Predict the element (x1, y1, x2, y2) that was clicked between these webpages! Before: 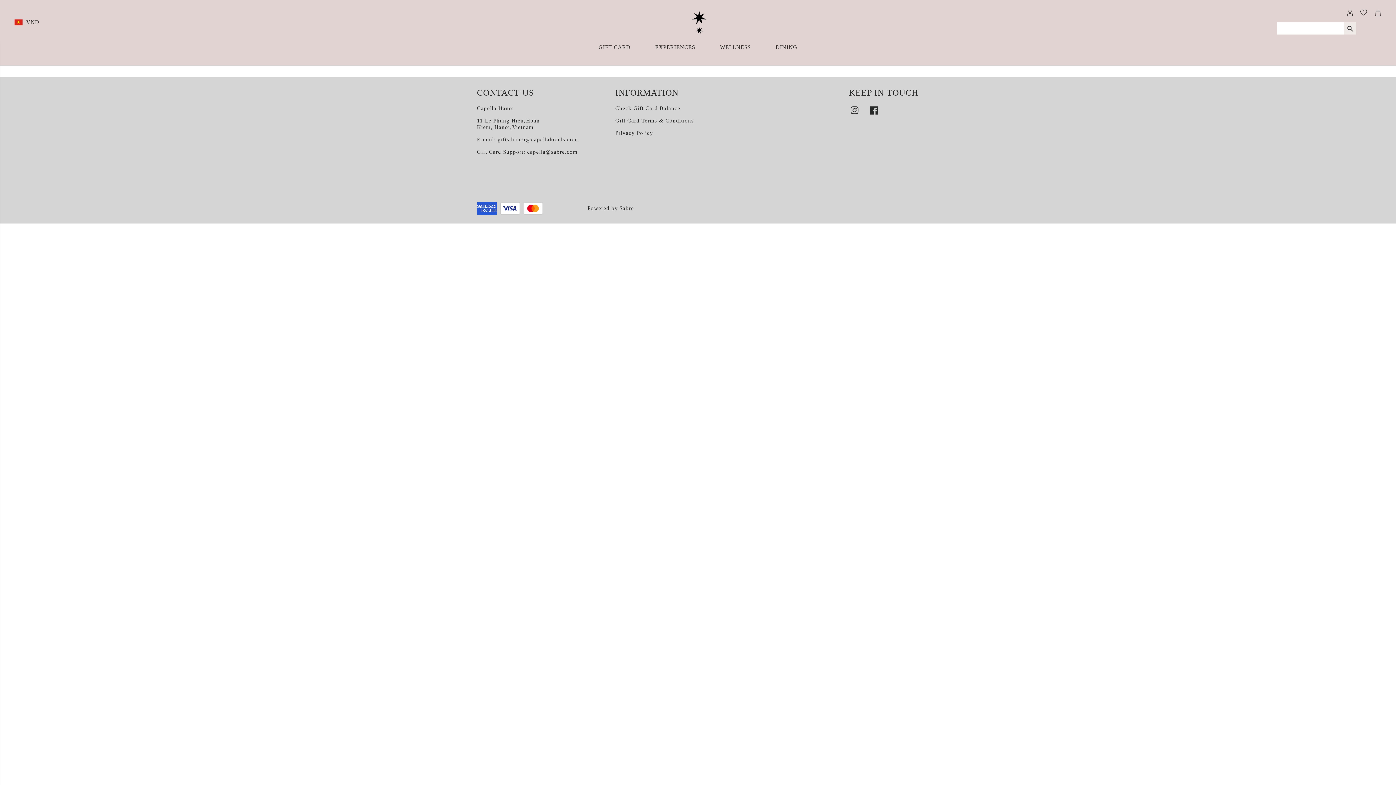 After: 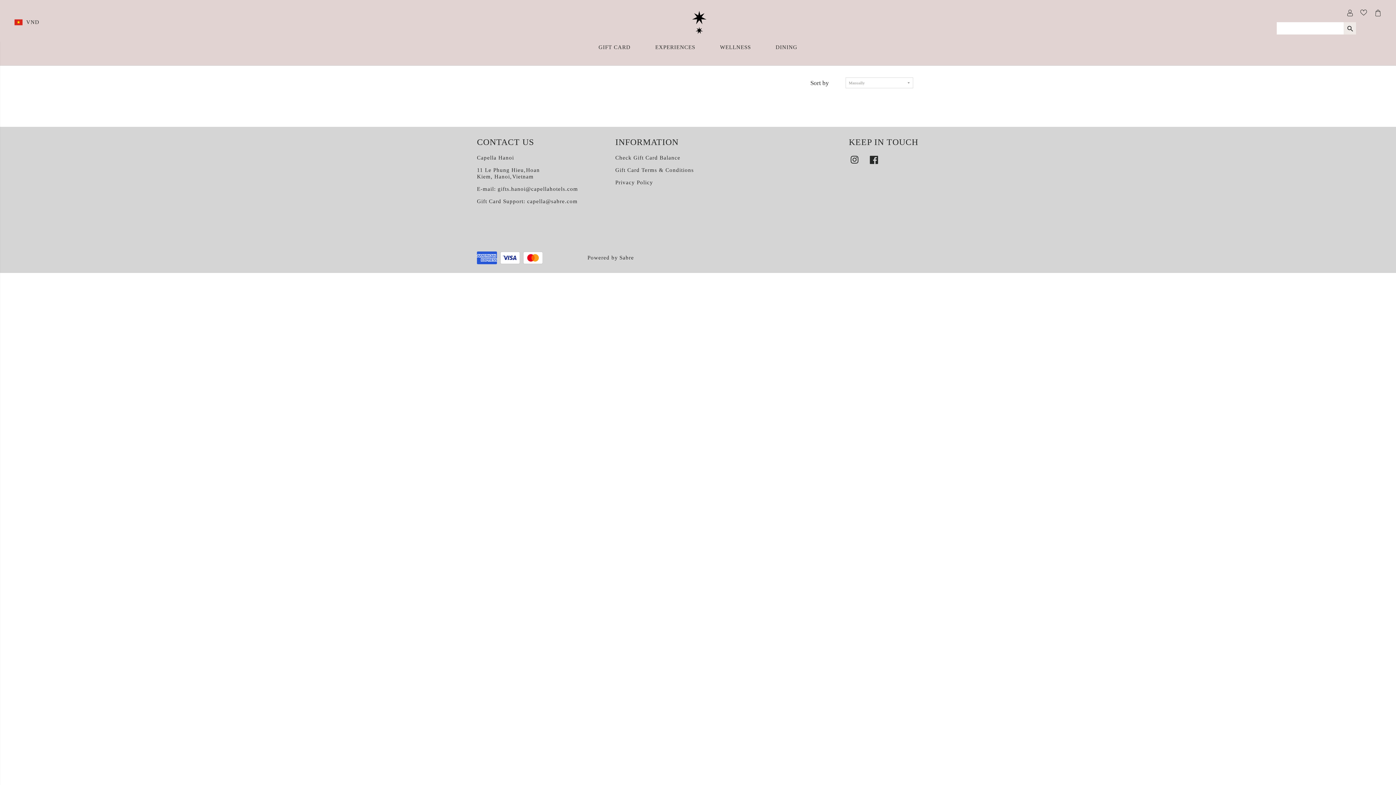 Action: label: EXPERIENCES bbox: (655, 43, 695, 52)